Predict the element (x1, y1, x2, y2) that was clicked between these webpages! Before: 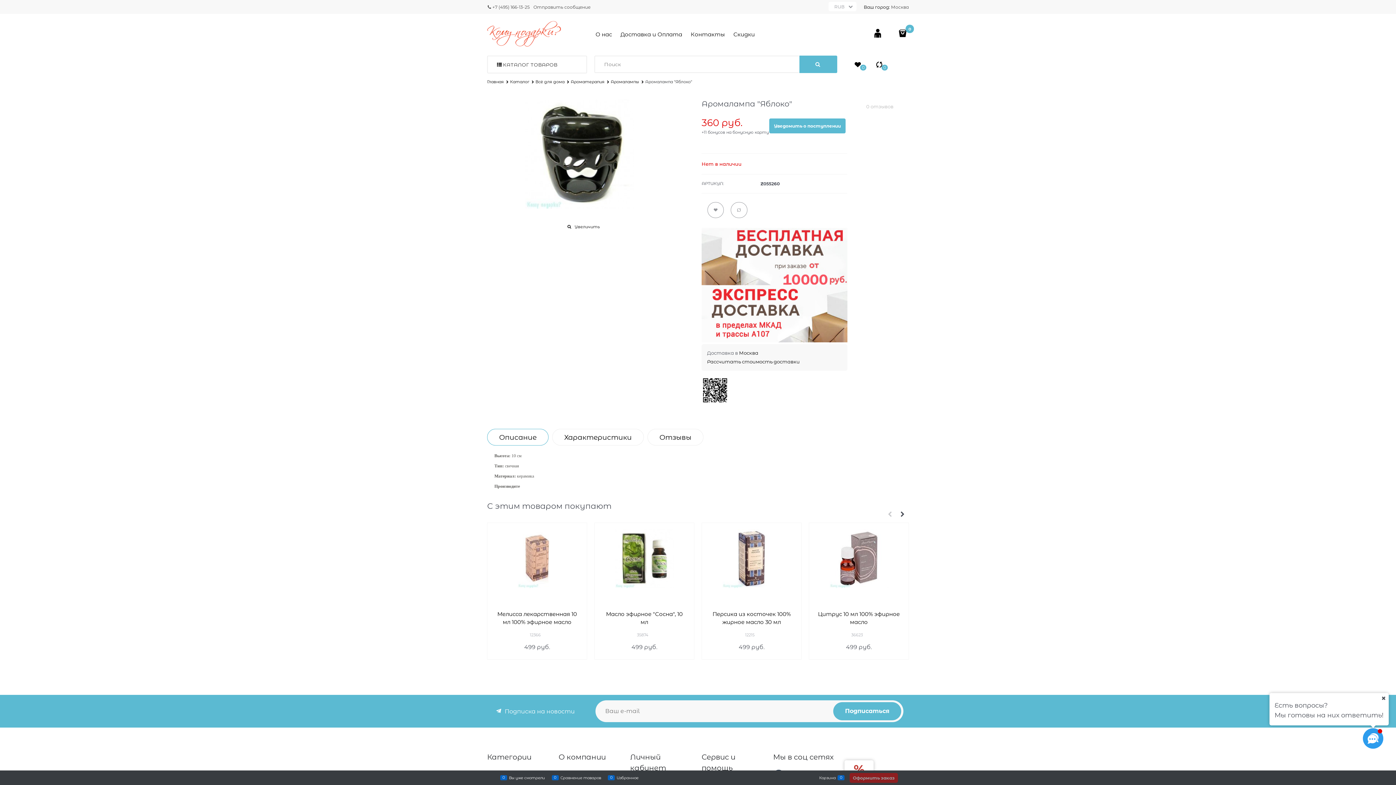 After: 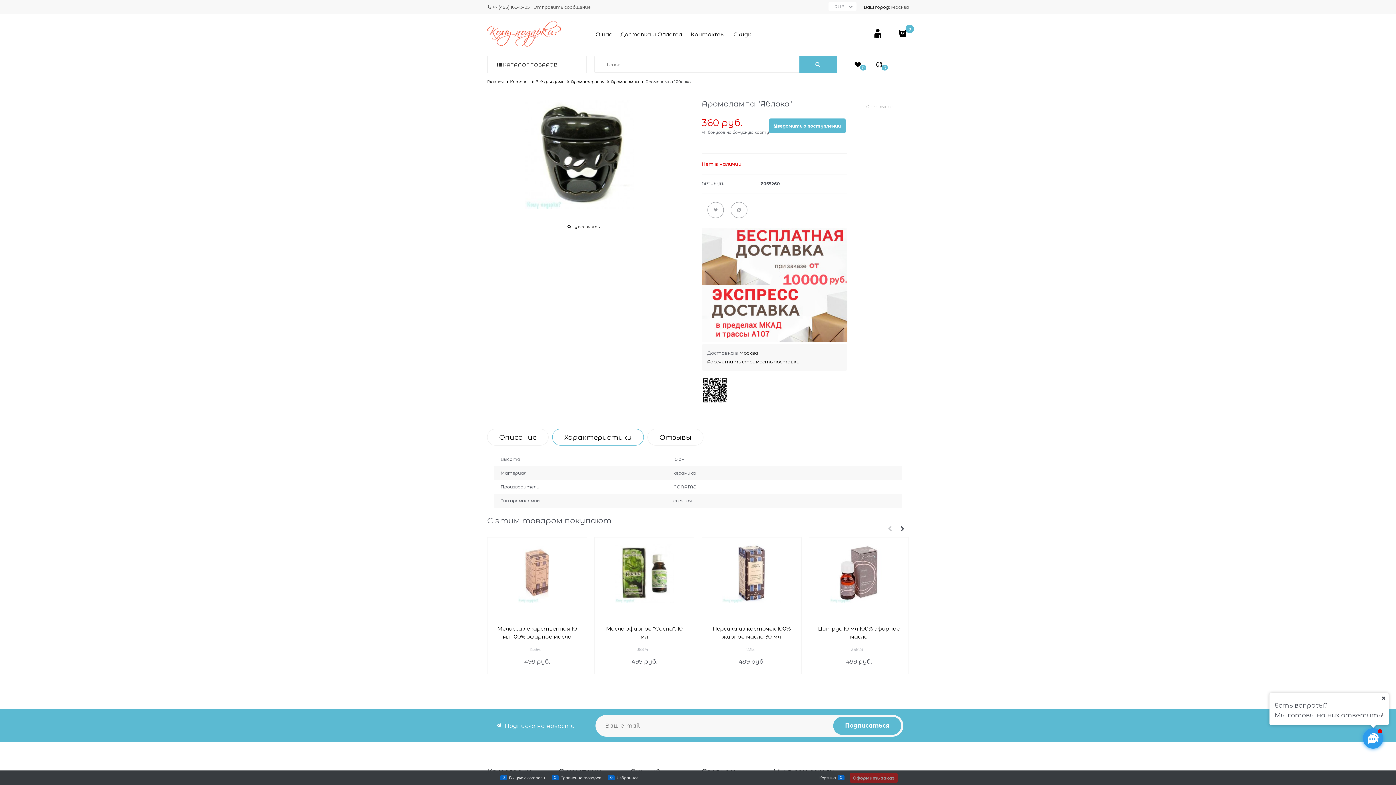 Action: label: Характеристики bbox: (564, 434, 632, 440)